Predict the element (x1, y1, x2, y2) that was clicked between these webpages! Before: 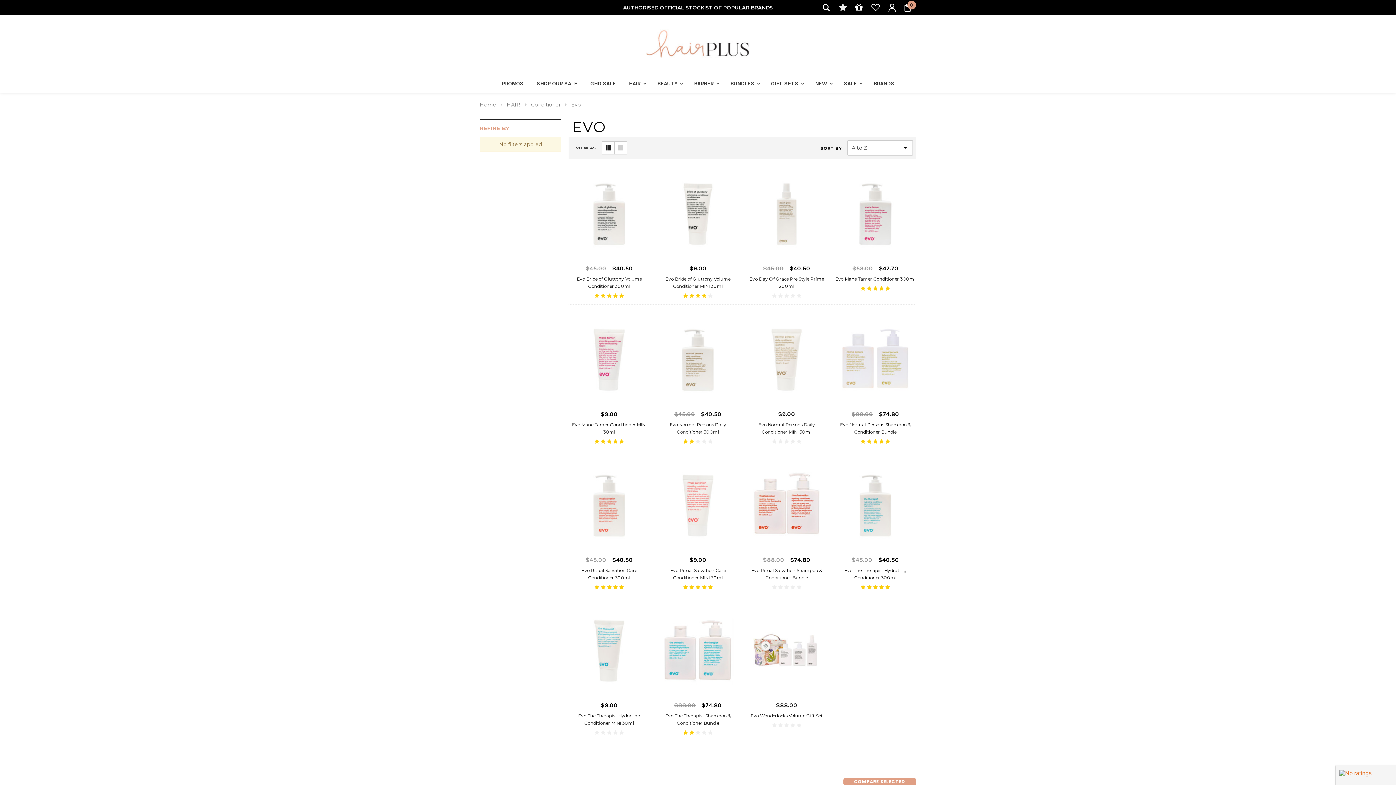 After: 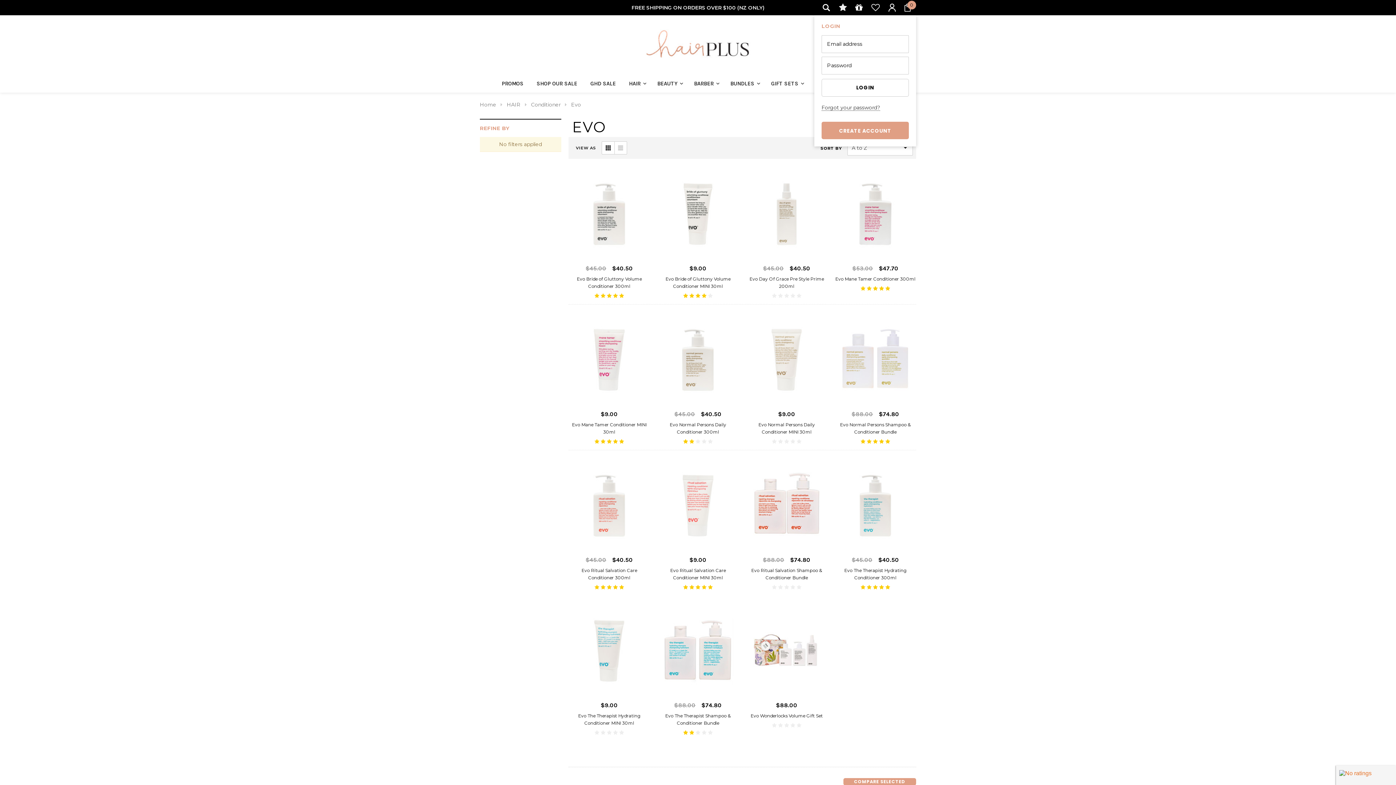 Action: bbox: (888, 3, 896, 11)